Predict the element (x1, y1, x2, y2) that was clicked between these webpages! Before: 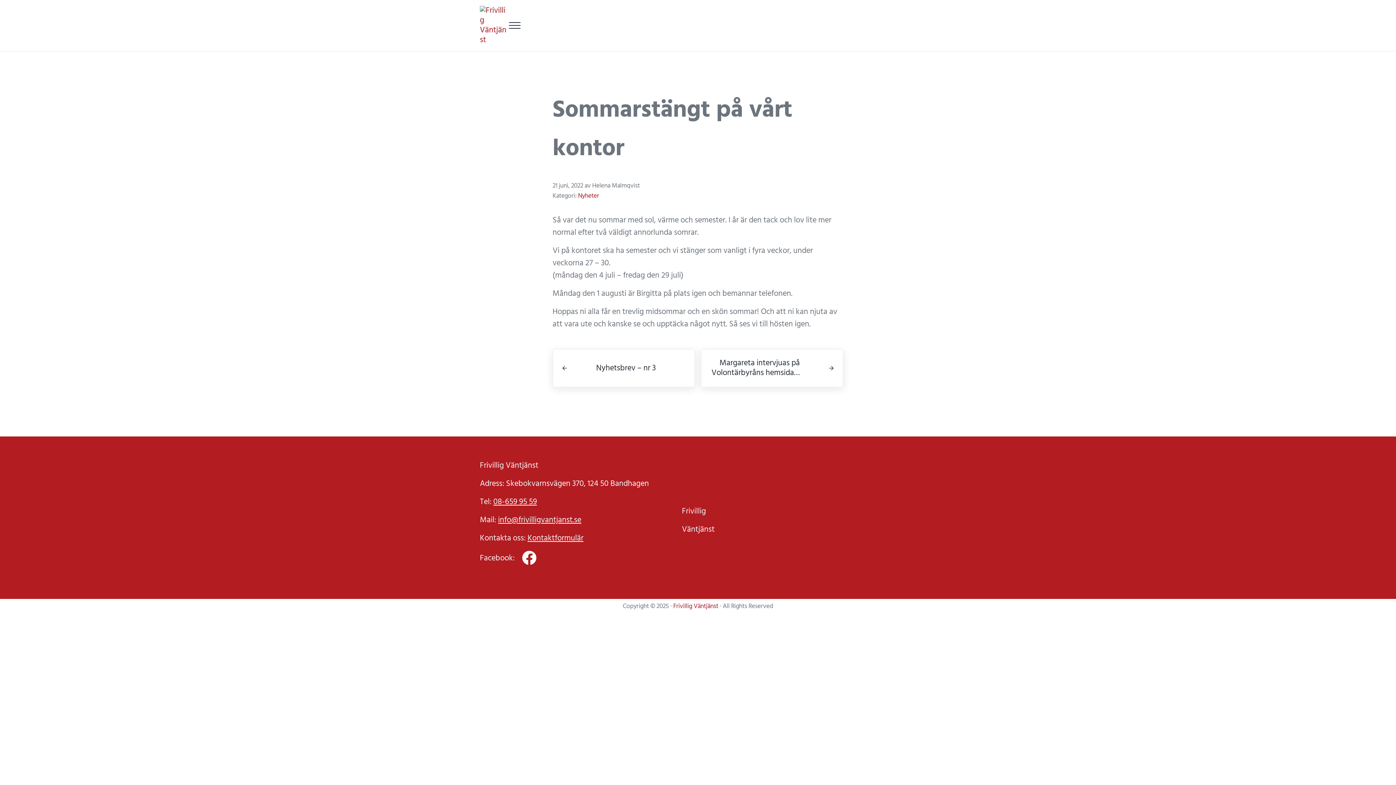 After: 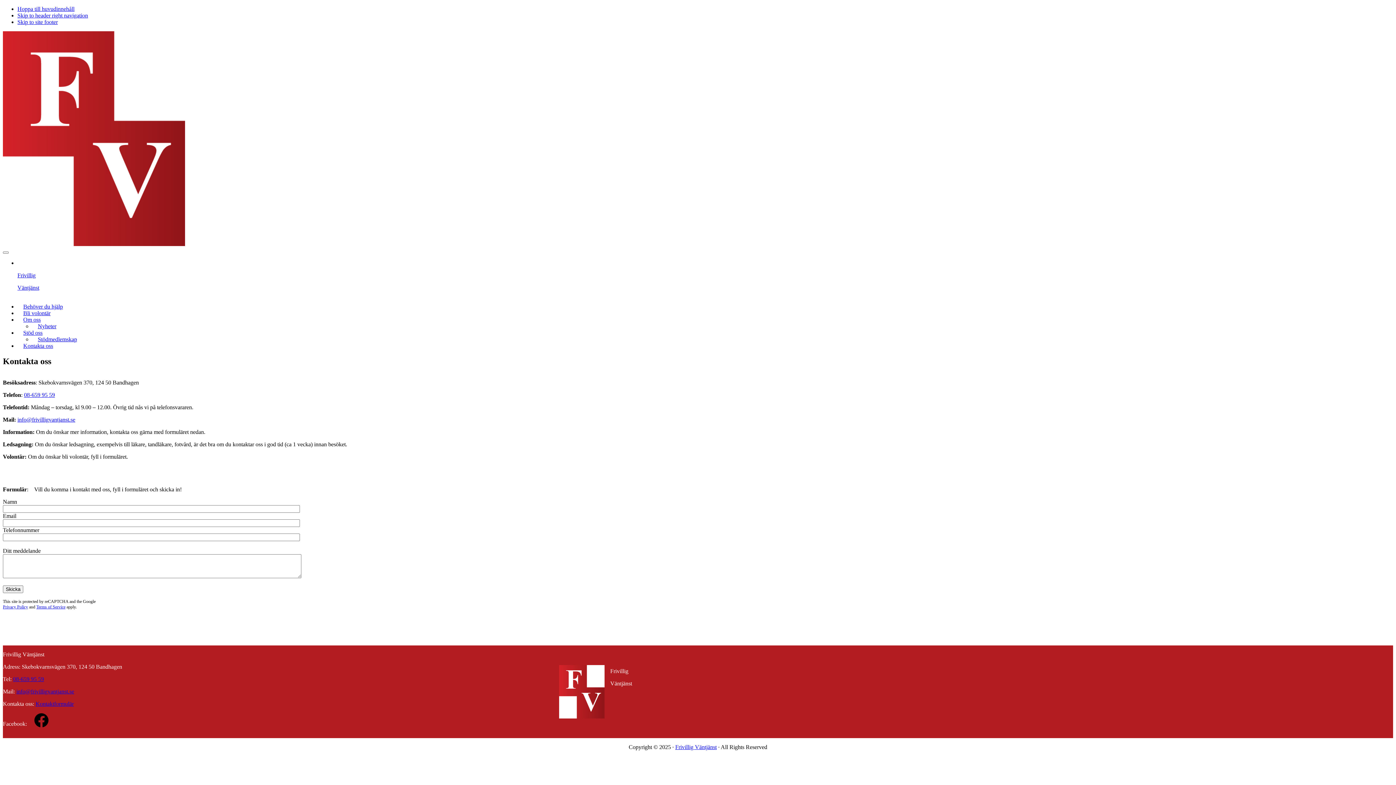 Action: label: Kontaktformulär bbox: (527, 532, 583, 545)